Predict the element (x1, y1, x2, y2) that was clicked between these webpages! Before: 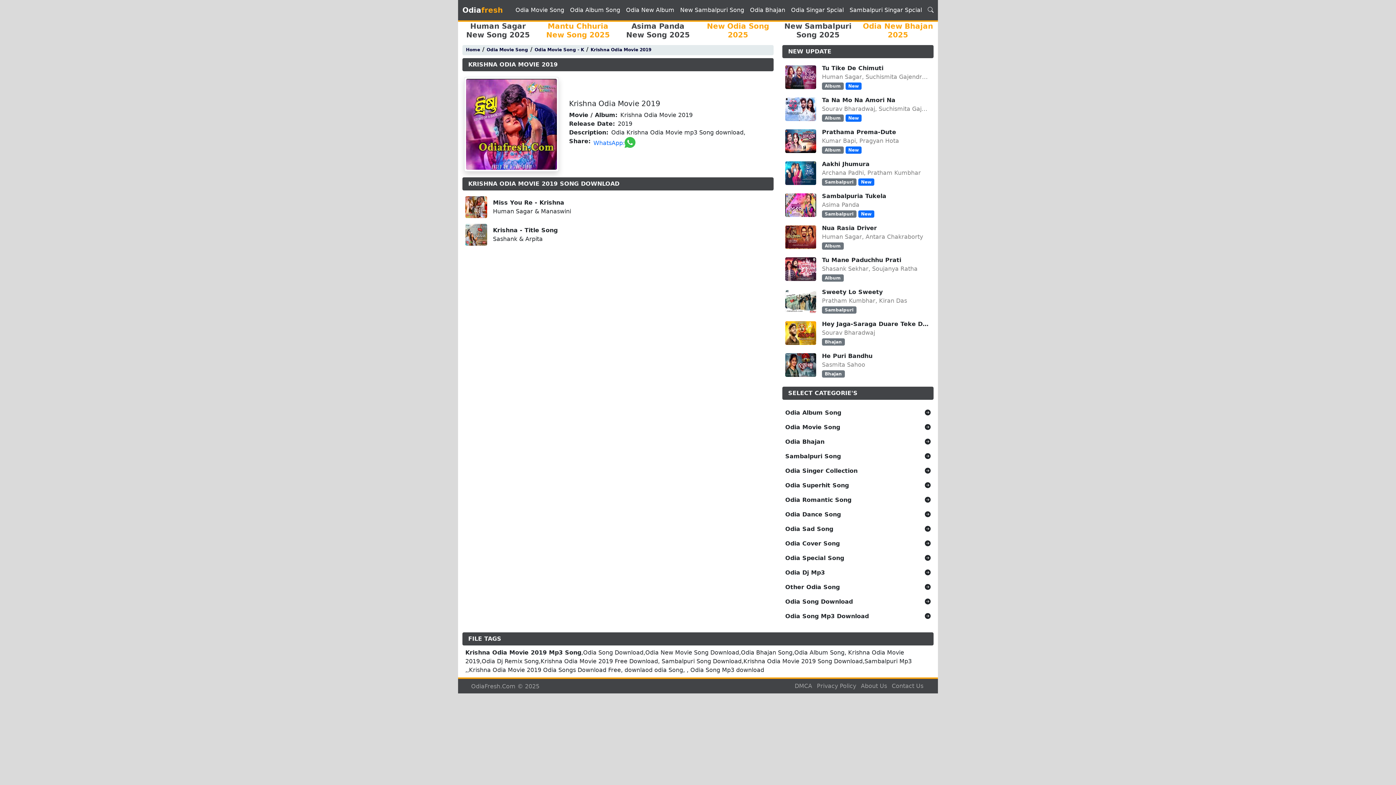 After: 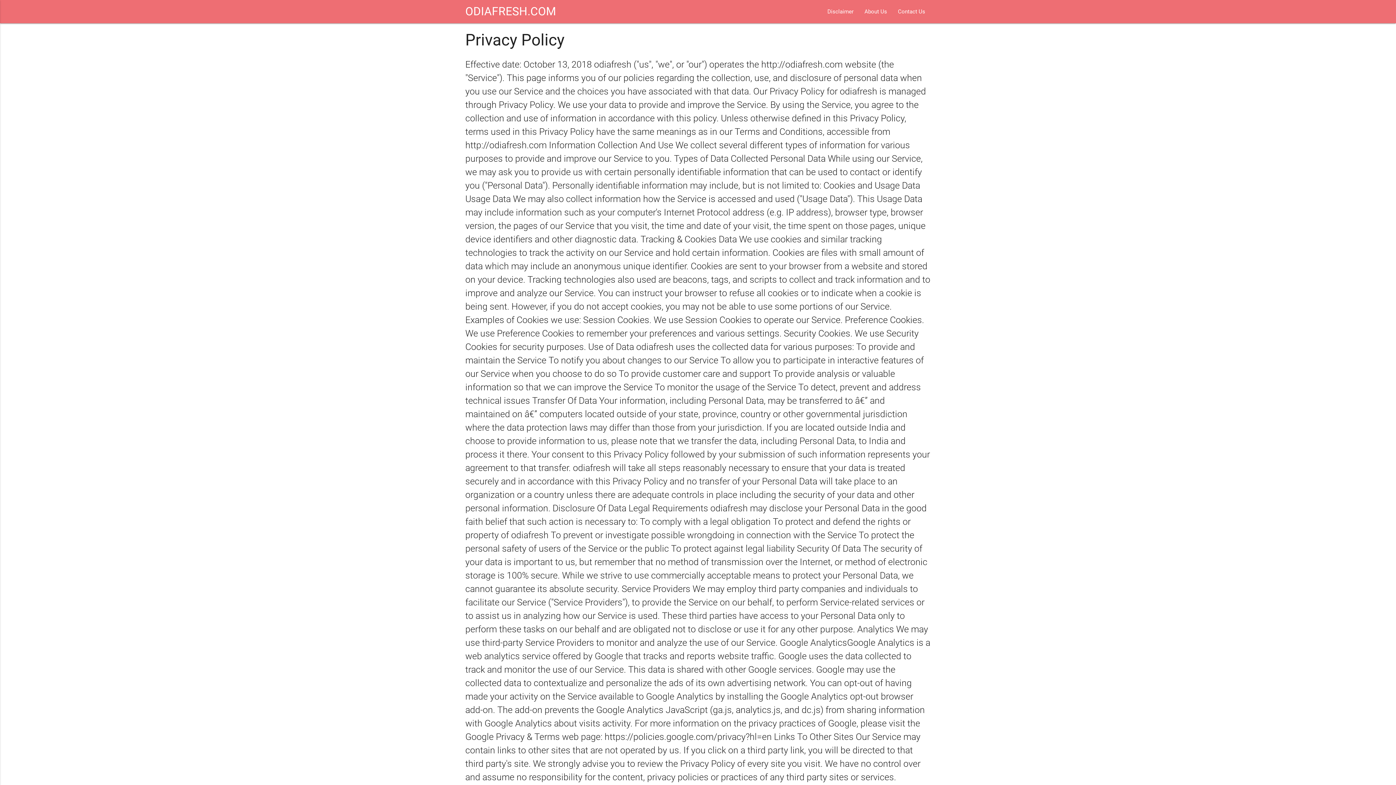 Action: label: Privacy Policy bbox: (815, 681, 857, 691)